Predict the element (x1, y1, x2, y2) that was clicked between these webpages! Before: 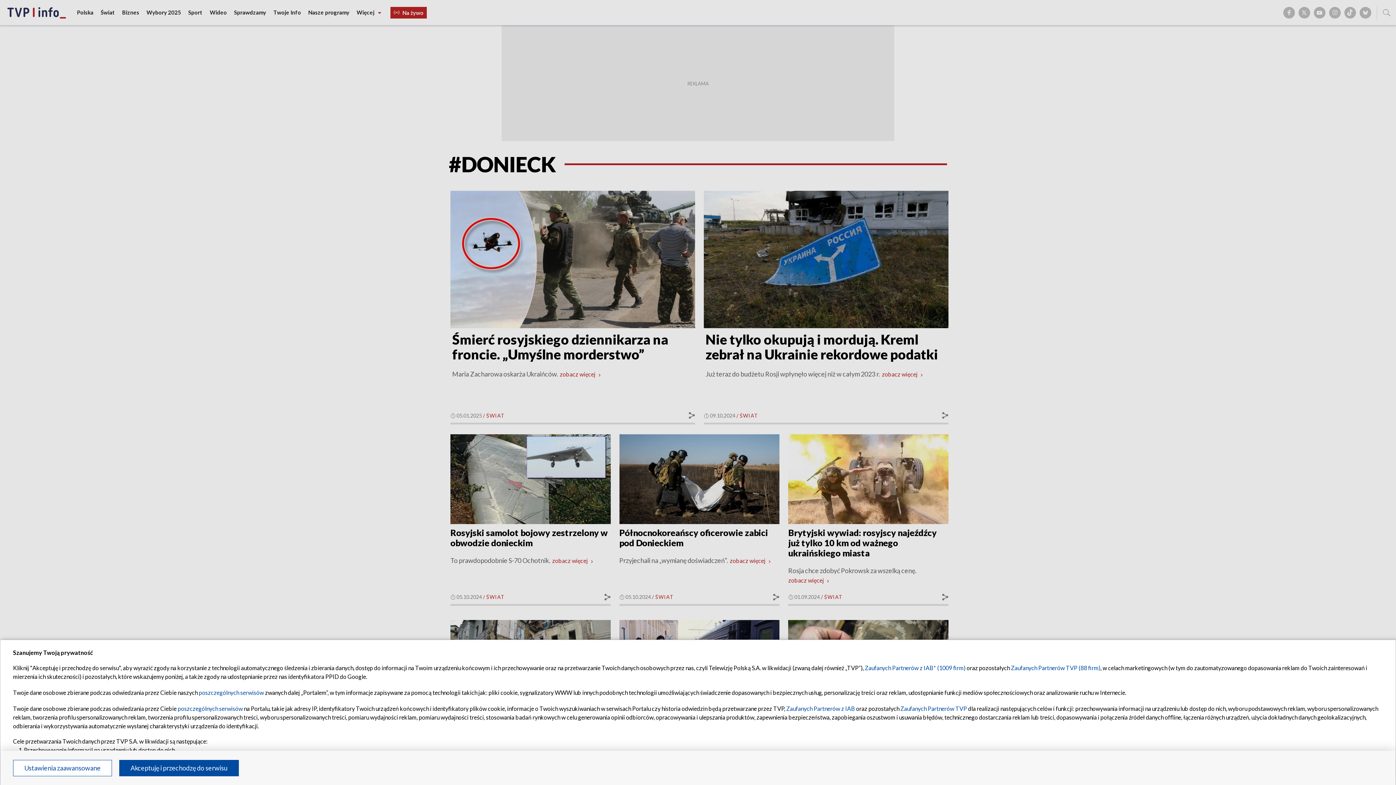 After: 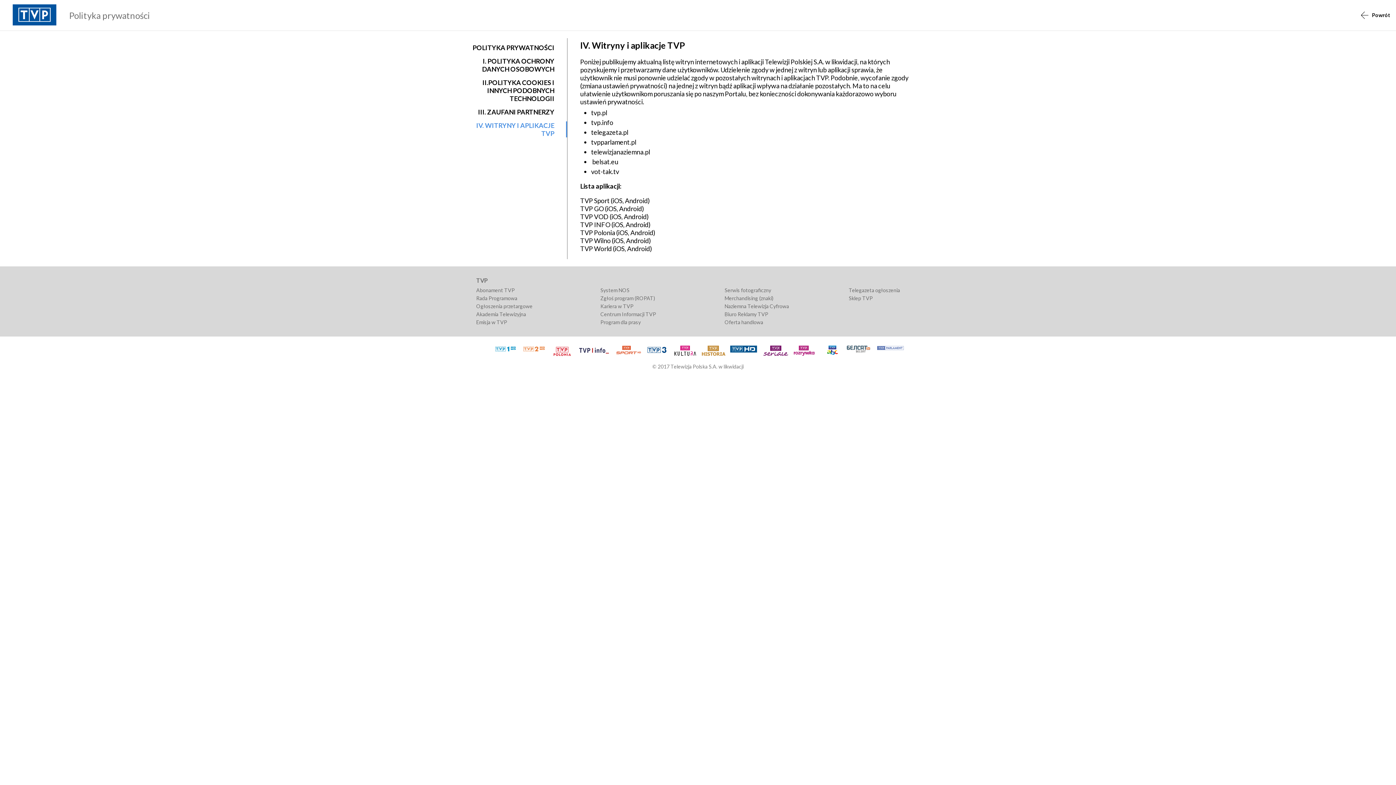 Action: label: poszczególnych serwisów bbox: (198, 689, 264, 696)